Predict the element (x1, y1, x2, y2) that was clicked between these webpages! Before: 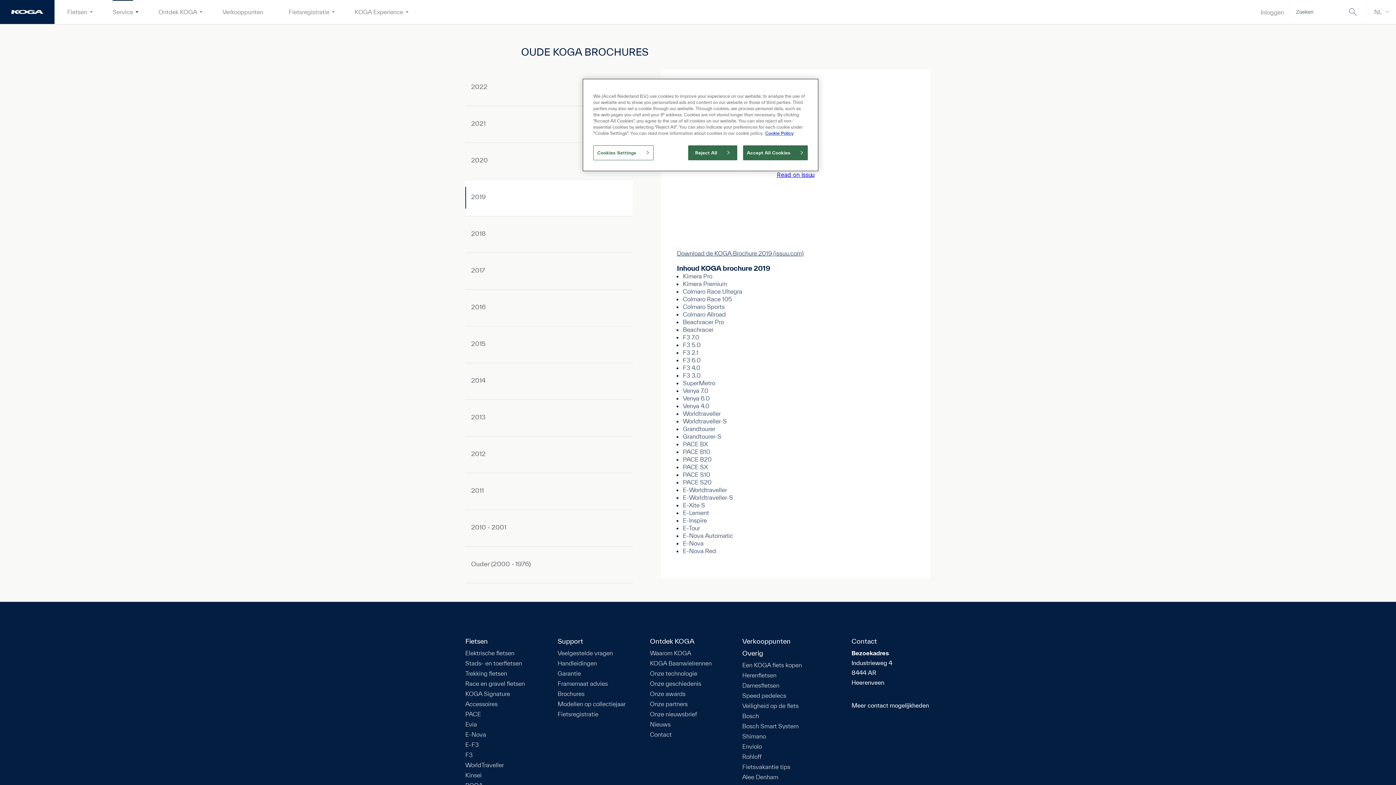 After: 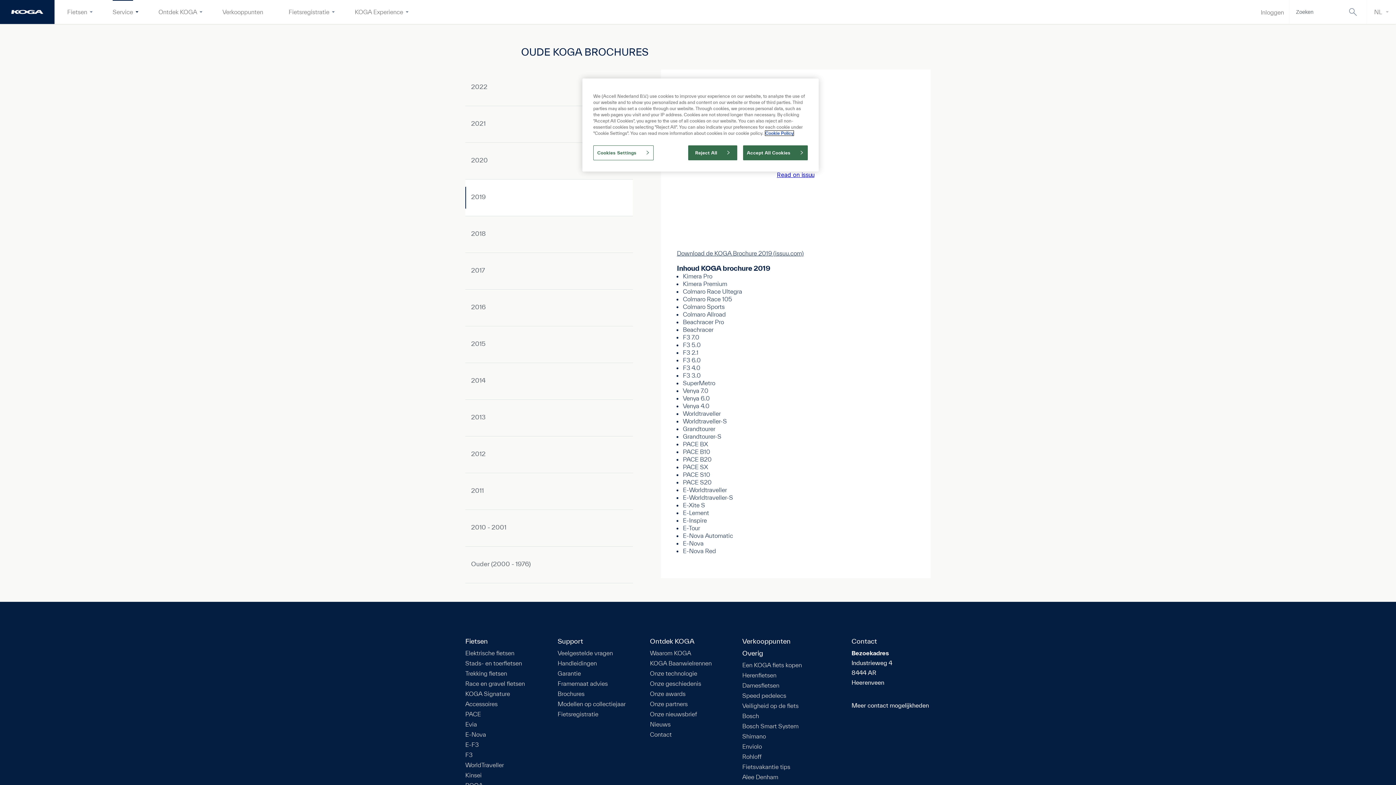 Action: bbox: (765, 130, 793, 135) label: More information about your privacy, opens in a new tab